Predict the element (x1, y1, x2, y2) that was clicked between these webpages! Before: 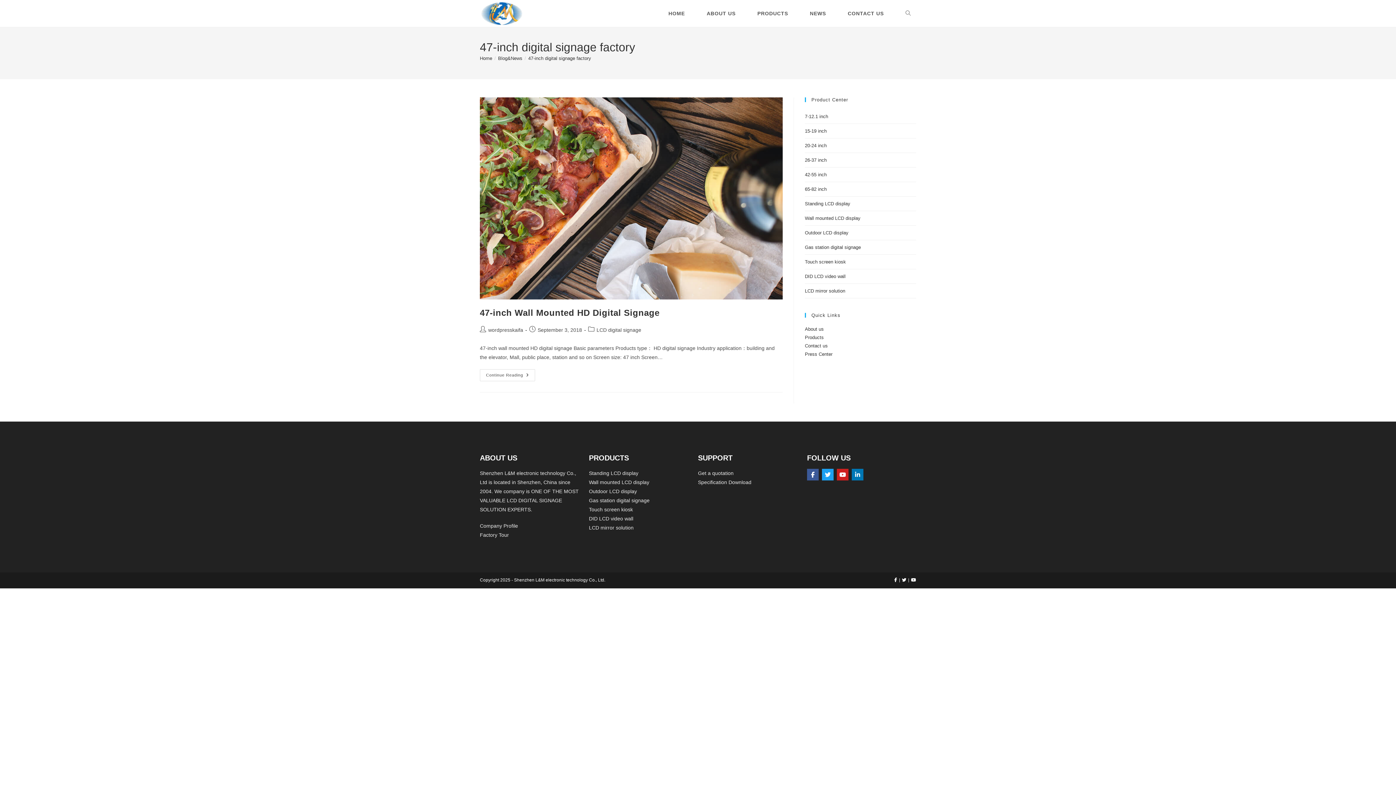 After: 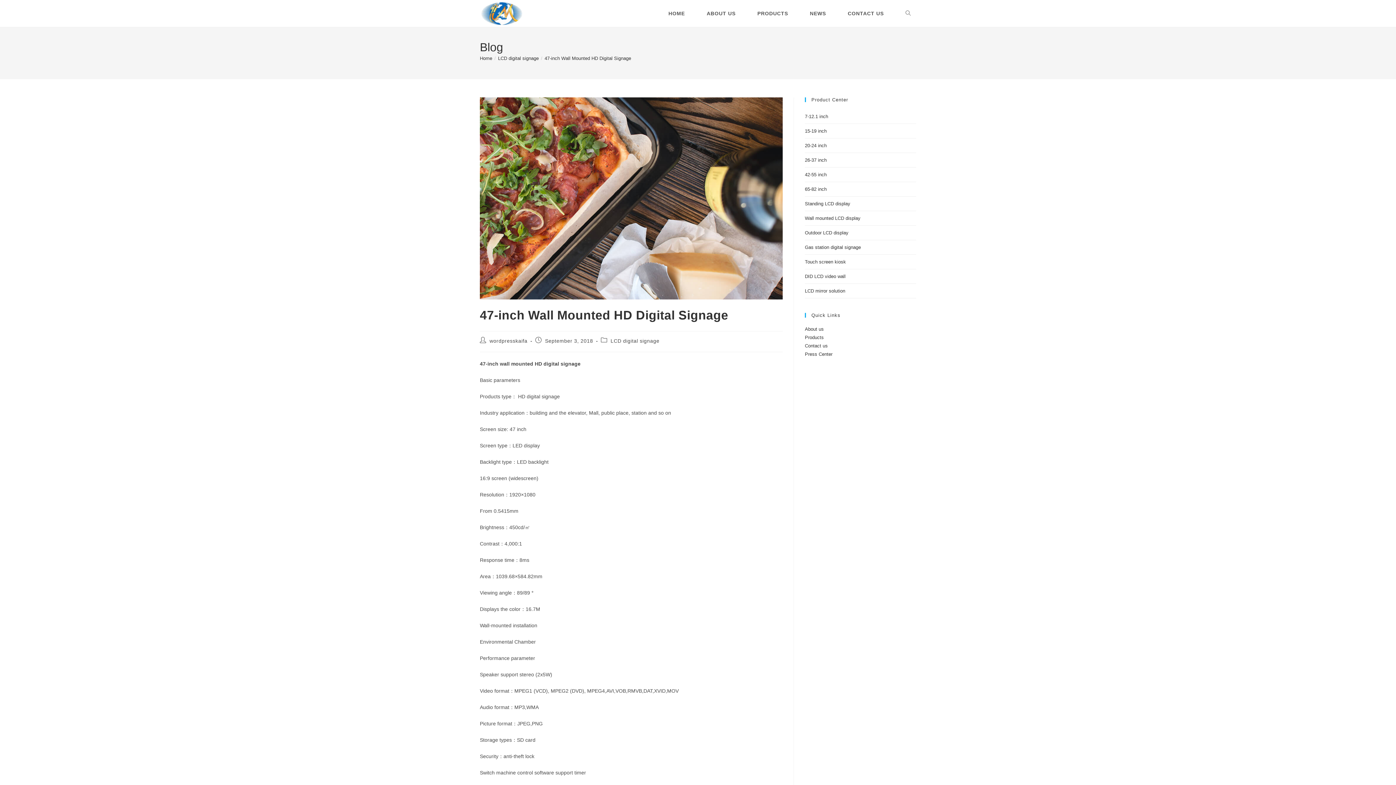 Action: bbox: (480, 307, 659, 317) label: 47-inch Wall Mounted HD Digital Signage